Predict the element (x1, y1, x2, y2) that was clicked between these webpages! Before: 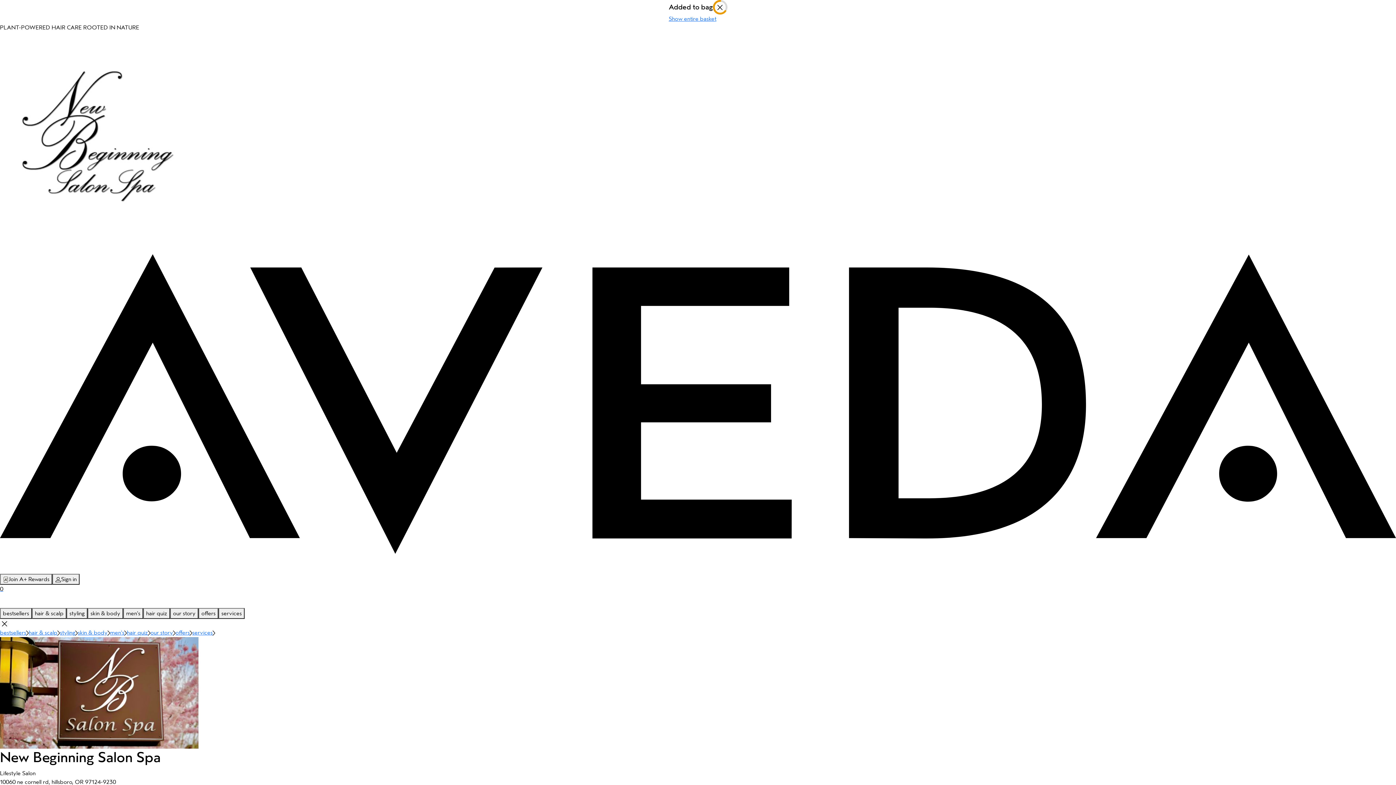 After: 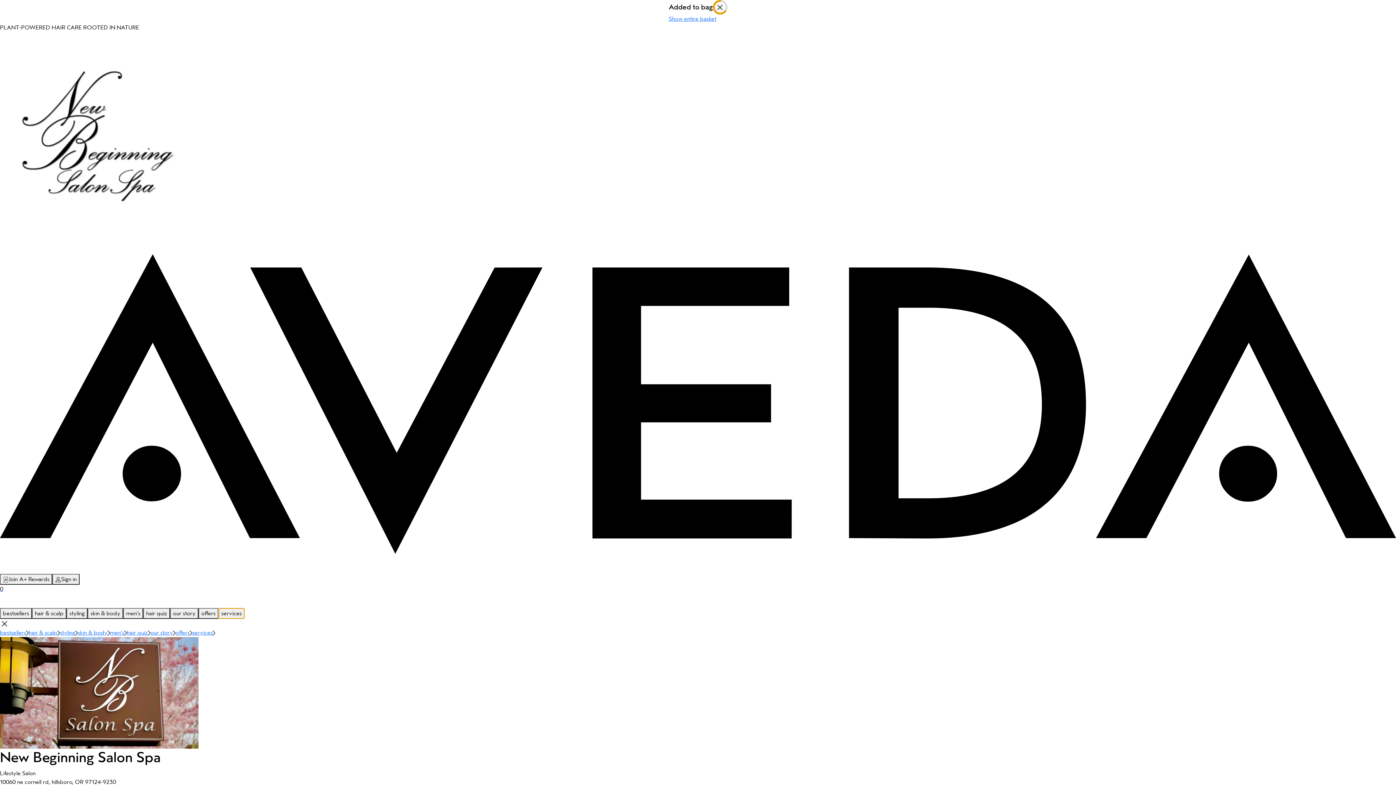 Action: label: services bbox: (218, 608, 244, 619)